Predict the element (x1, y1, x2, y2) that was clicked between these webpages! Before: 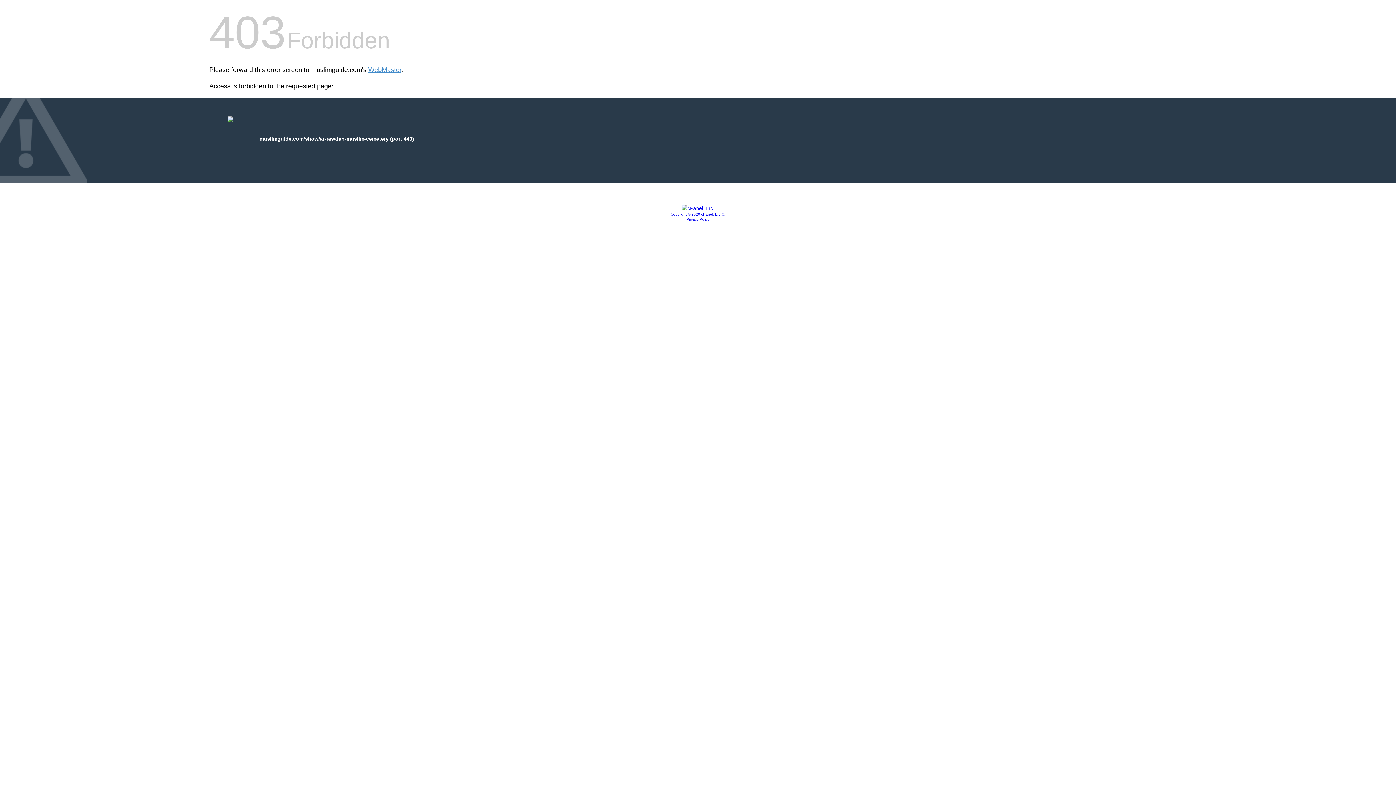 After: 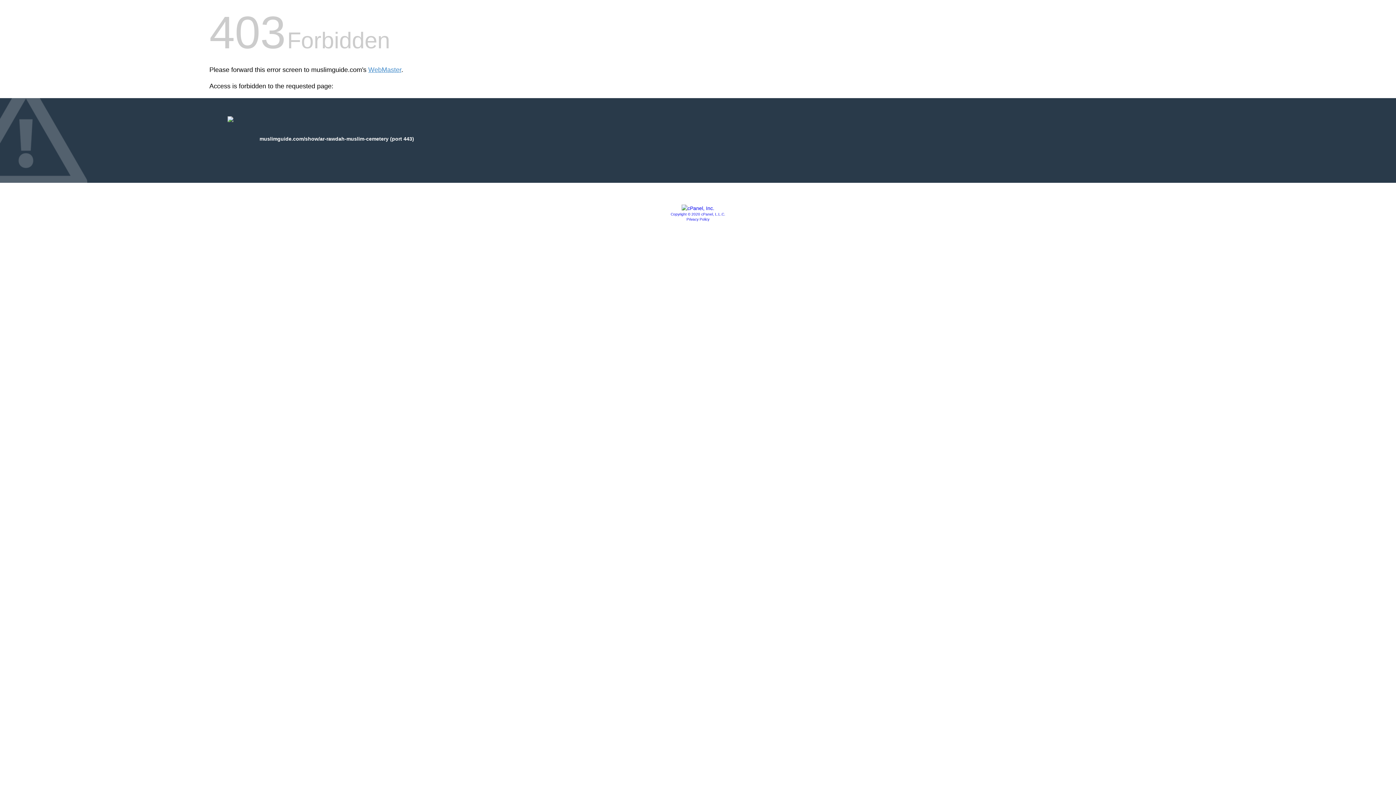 Action: bbox: (670, 212, 725, 216) label: Copyright © 2020 cPanel, L.L.C.